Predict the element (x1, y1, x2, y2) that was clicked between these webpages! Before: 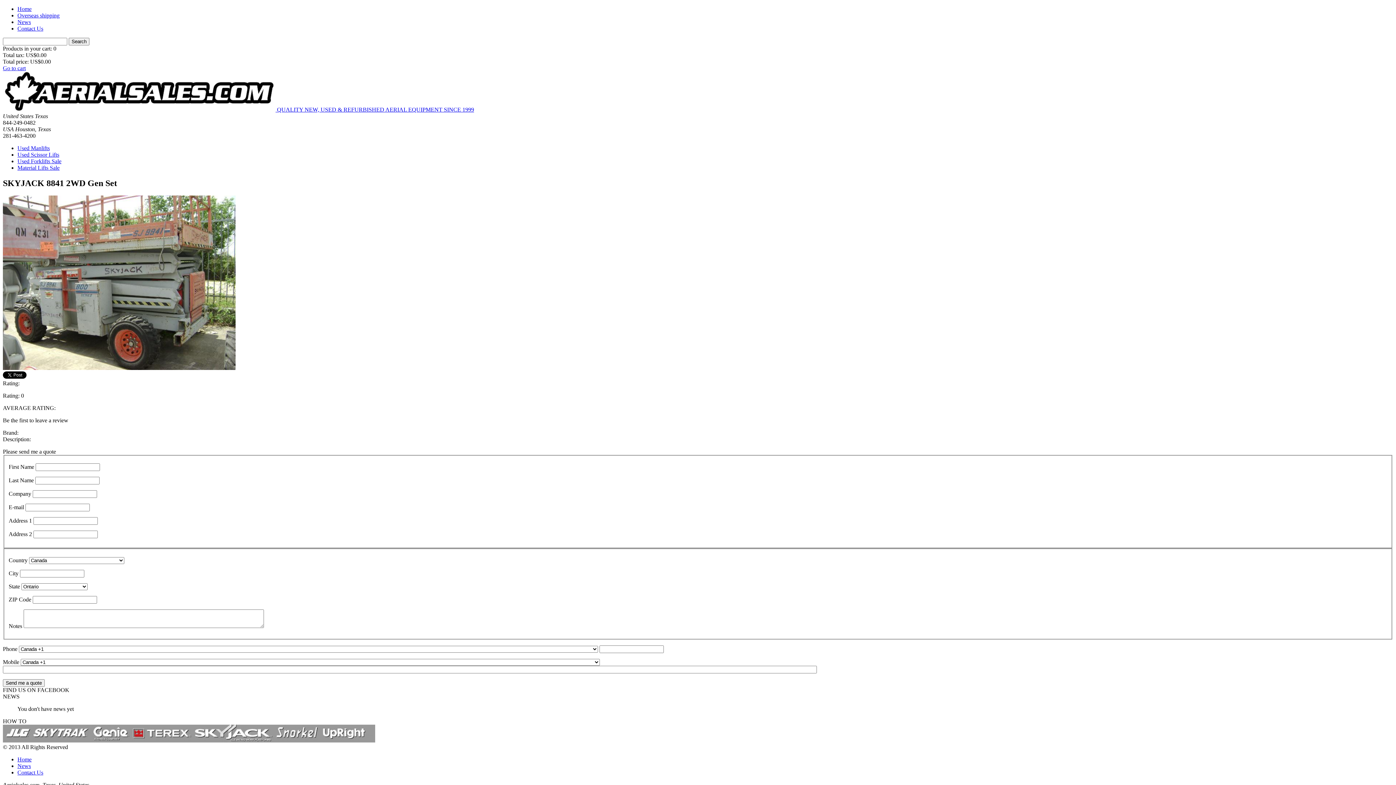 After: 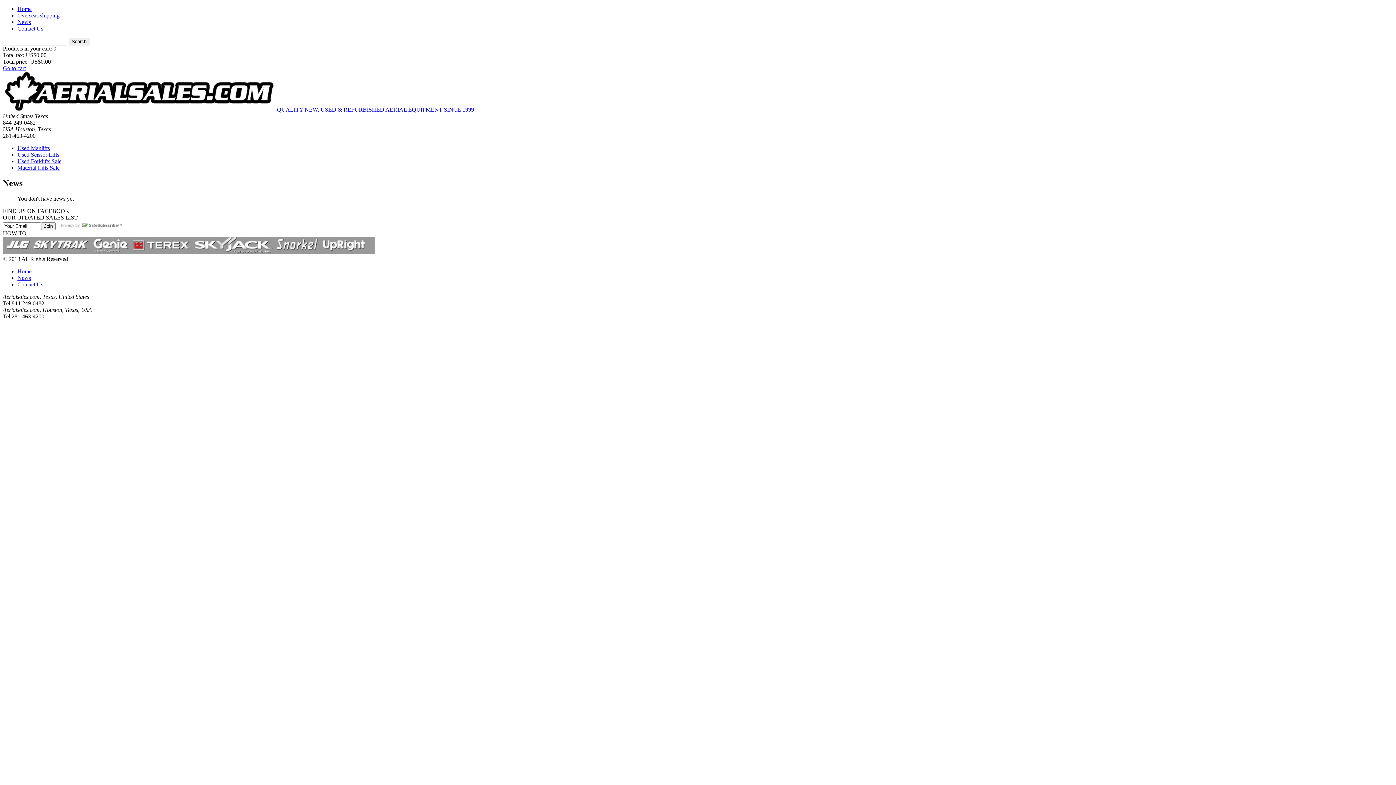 Action: label: News bbox: (17, 763, 30, 769)